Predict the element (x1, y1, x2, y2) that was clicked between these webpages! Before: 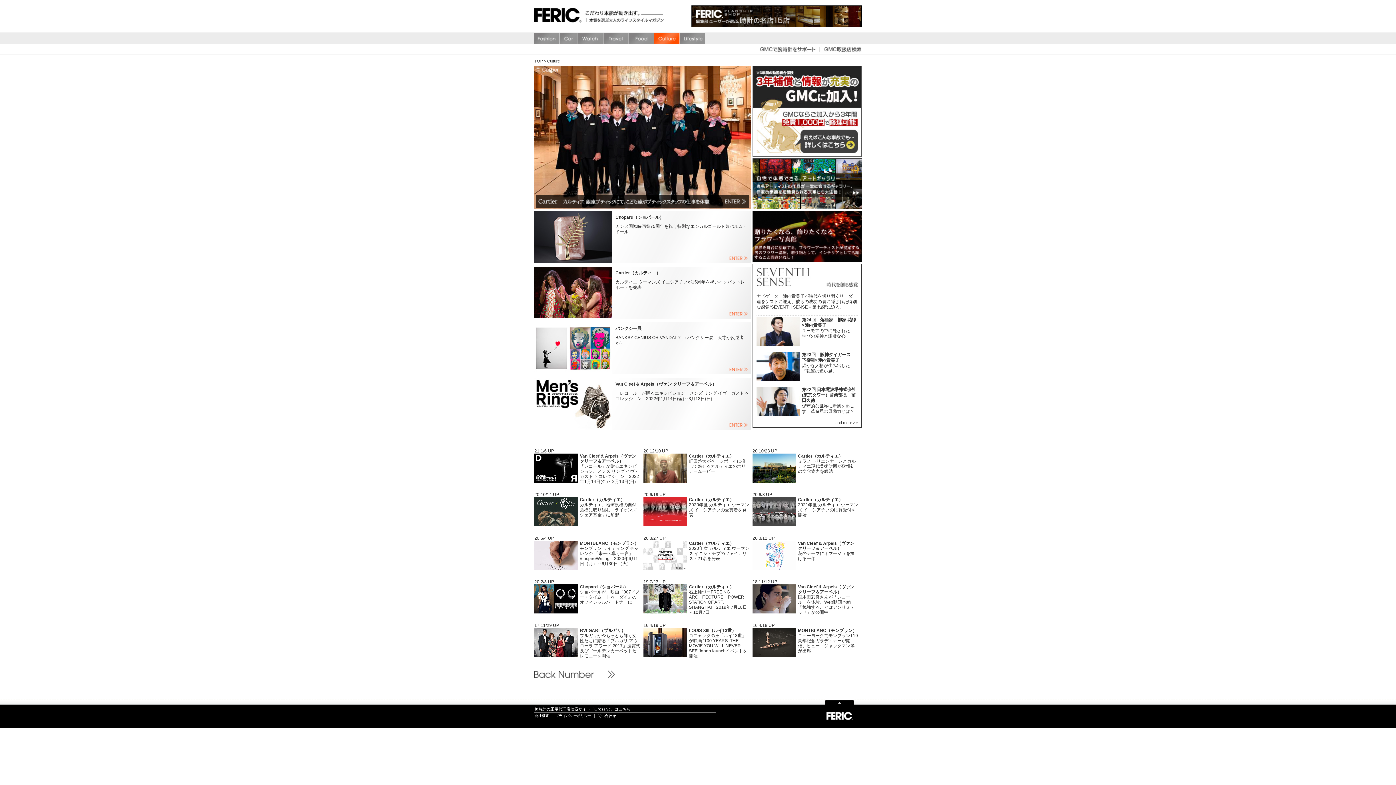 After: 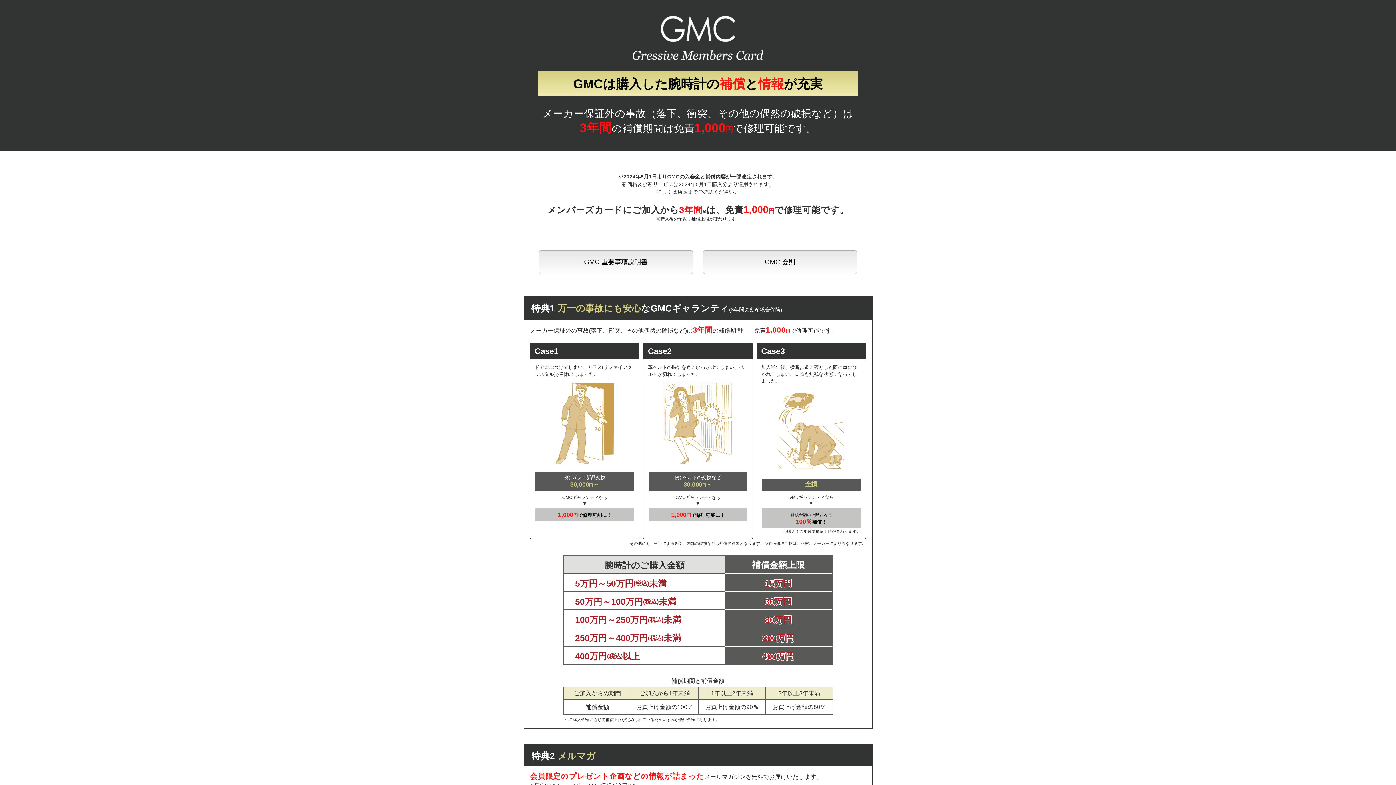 Action: bbox: (760, 50, 820, 55)